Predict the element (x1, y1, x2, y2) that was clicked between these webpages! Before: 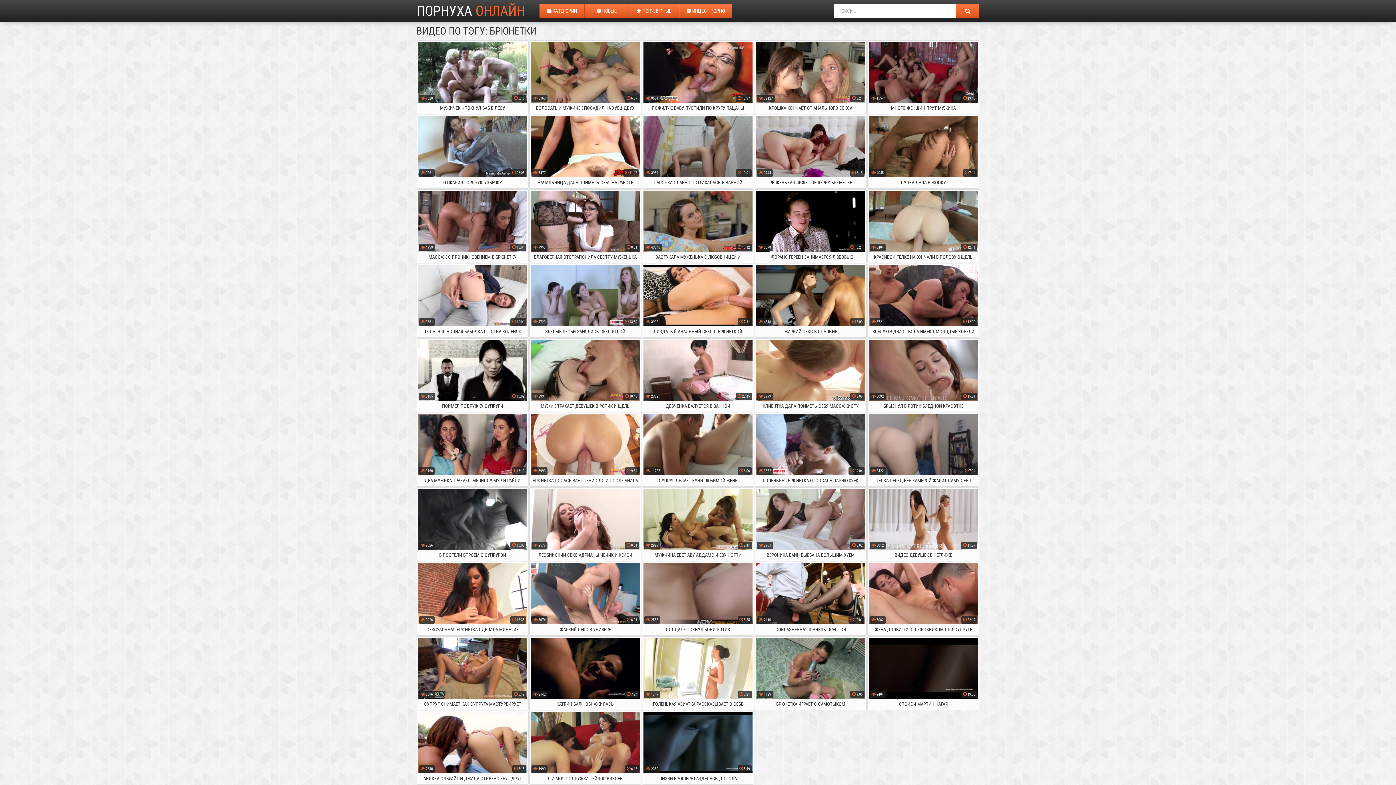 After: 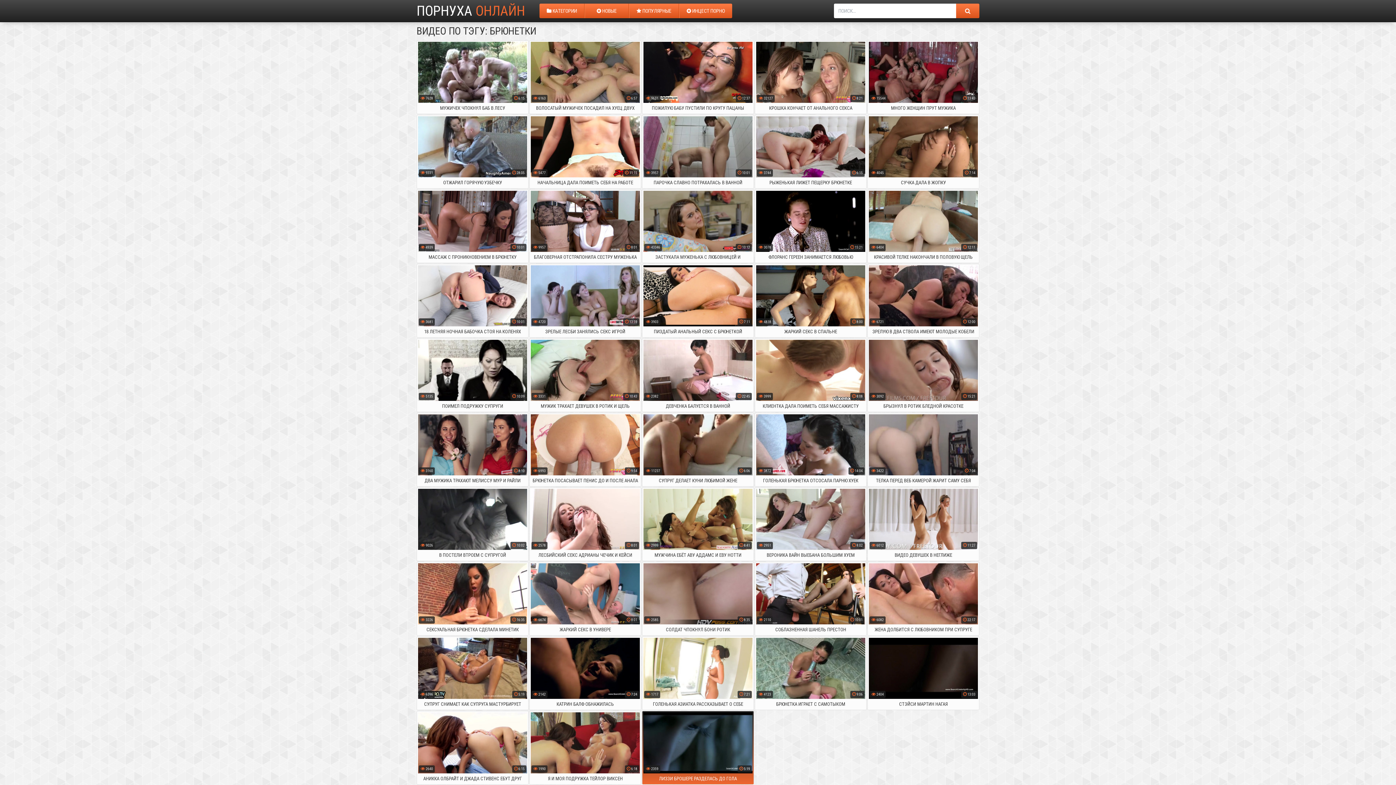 Action: bbox: (642, 711, 754, 785) label: ЛИЗЗИ БРОШЕРЕ РАЗДЕЛАСЬ ДО ГОЛА